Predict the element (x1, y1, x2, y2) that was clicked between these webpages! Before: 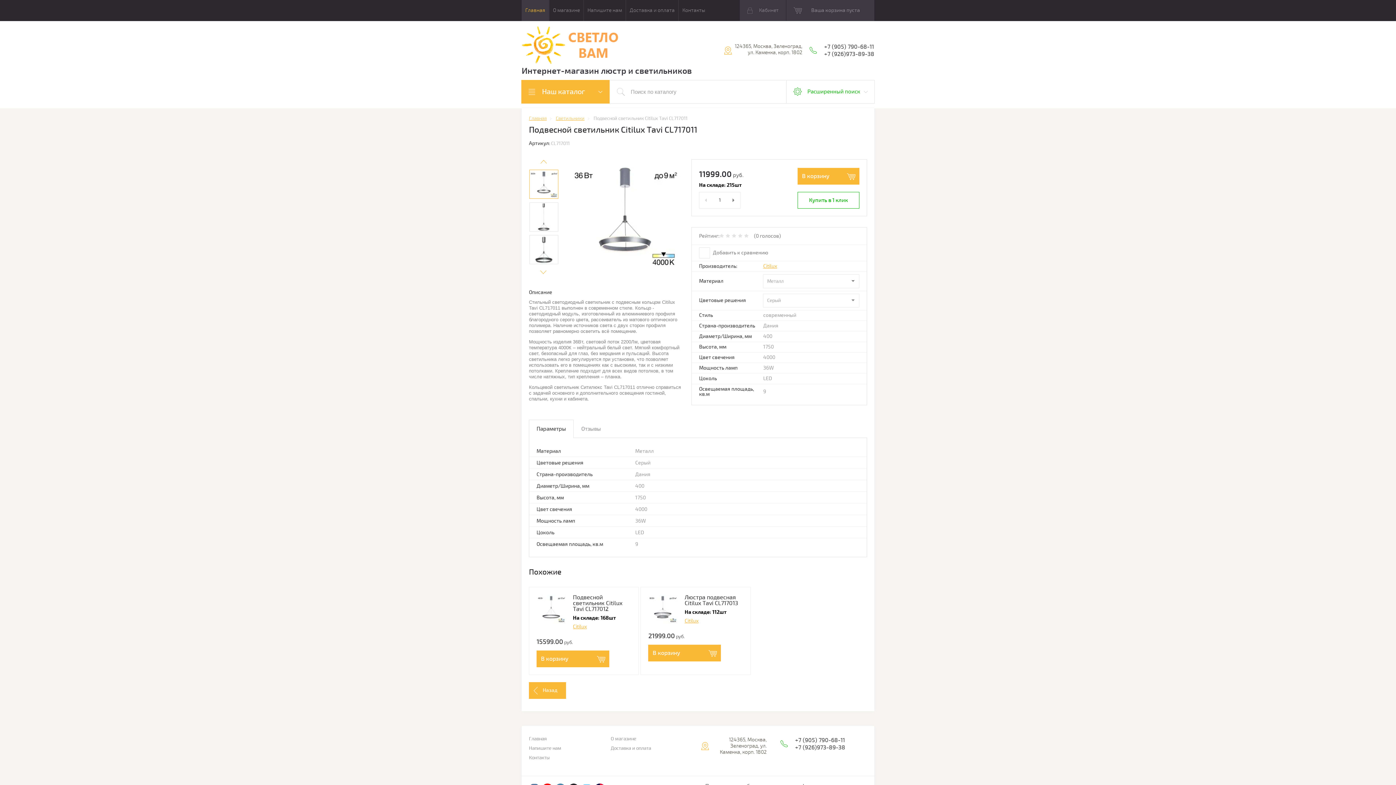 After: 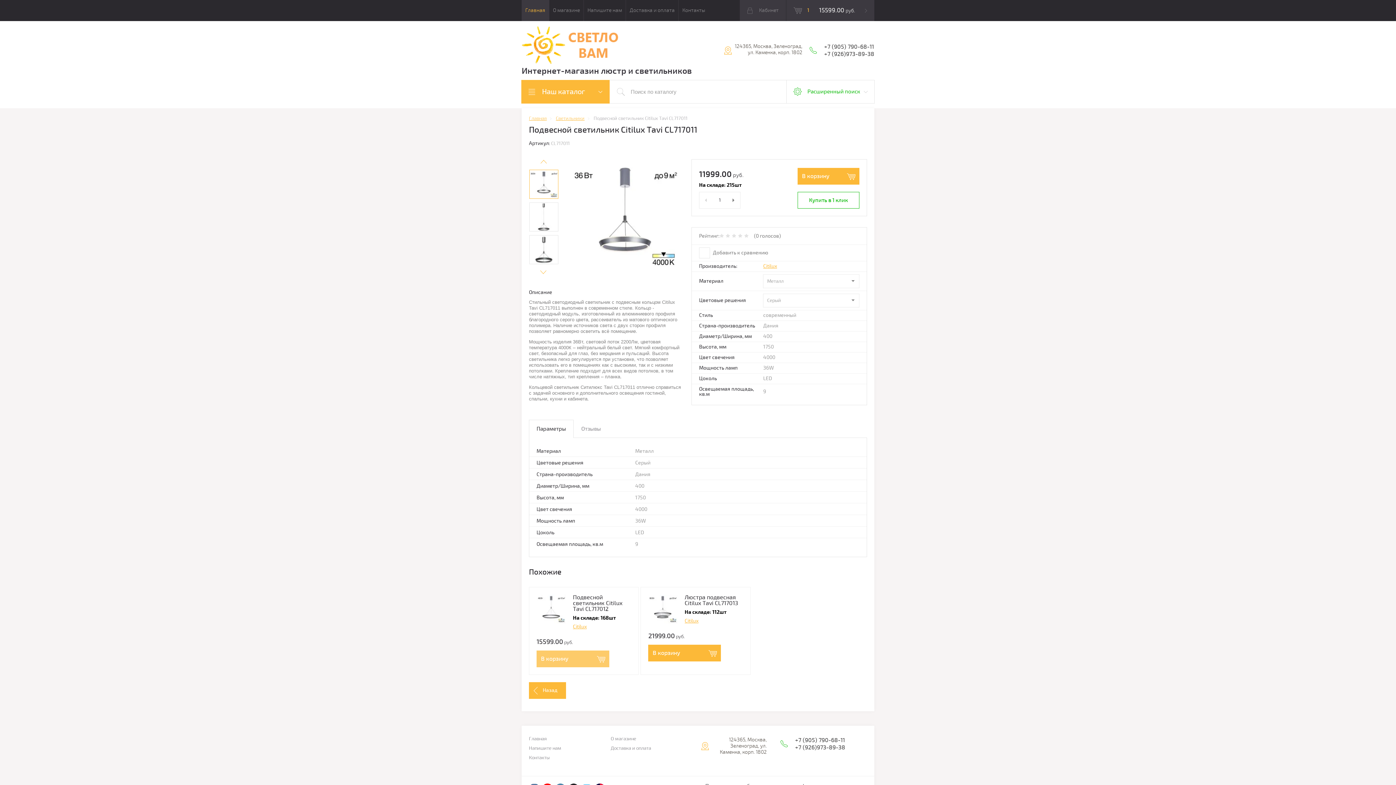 Action: label: В корзину bbox: (536, 651, 609, 667)